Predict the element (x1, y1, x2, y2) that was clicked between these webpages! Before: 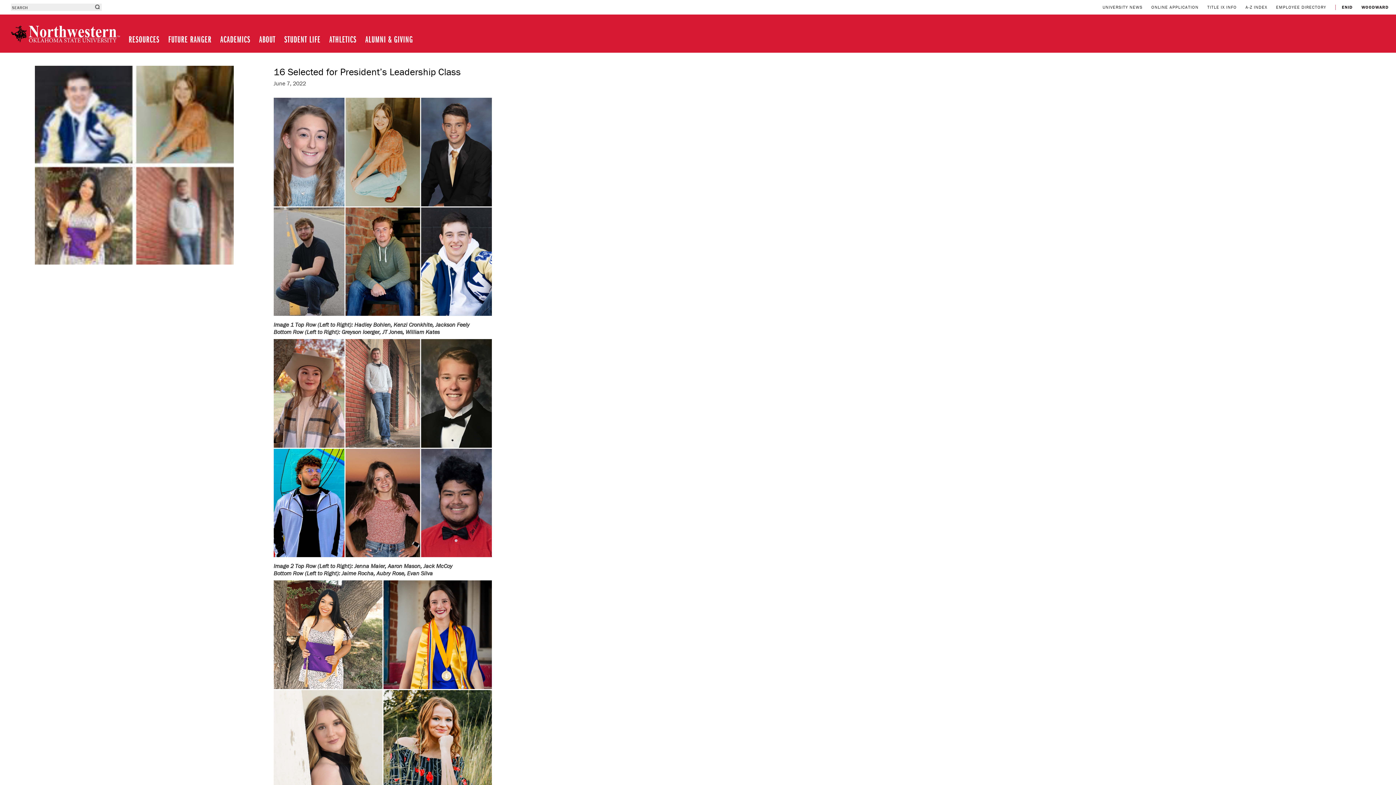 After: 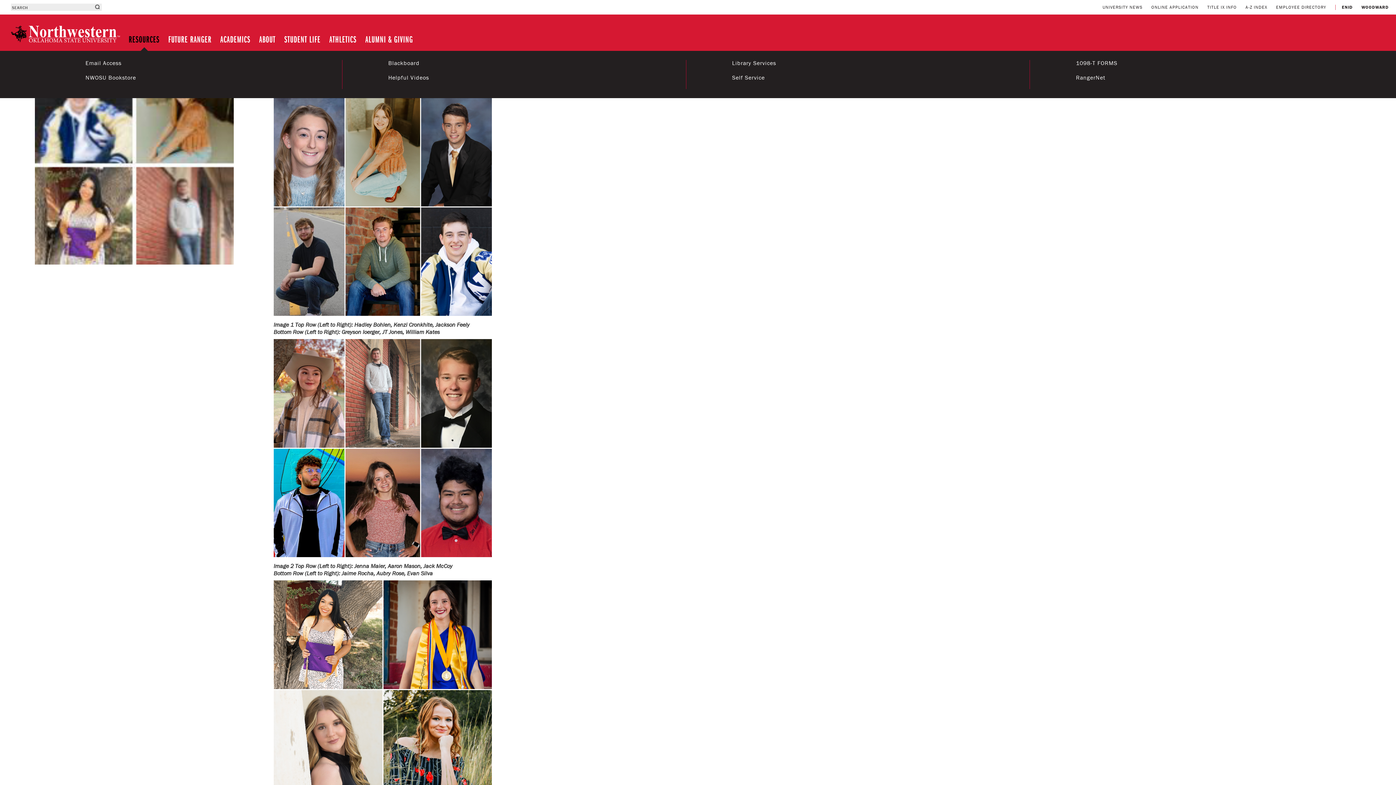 Action: bbox: (128, 33, 159, 45) label: RESOURCES